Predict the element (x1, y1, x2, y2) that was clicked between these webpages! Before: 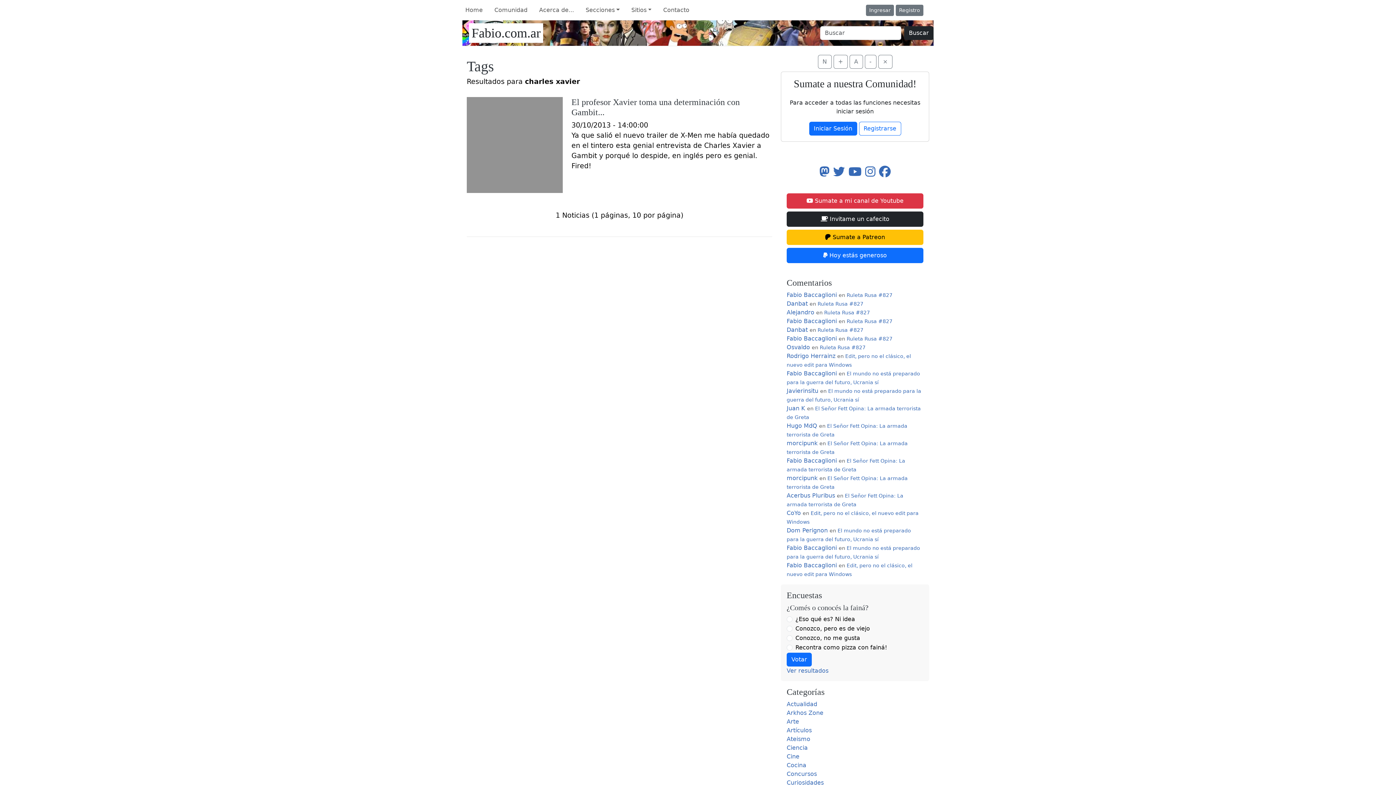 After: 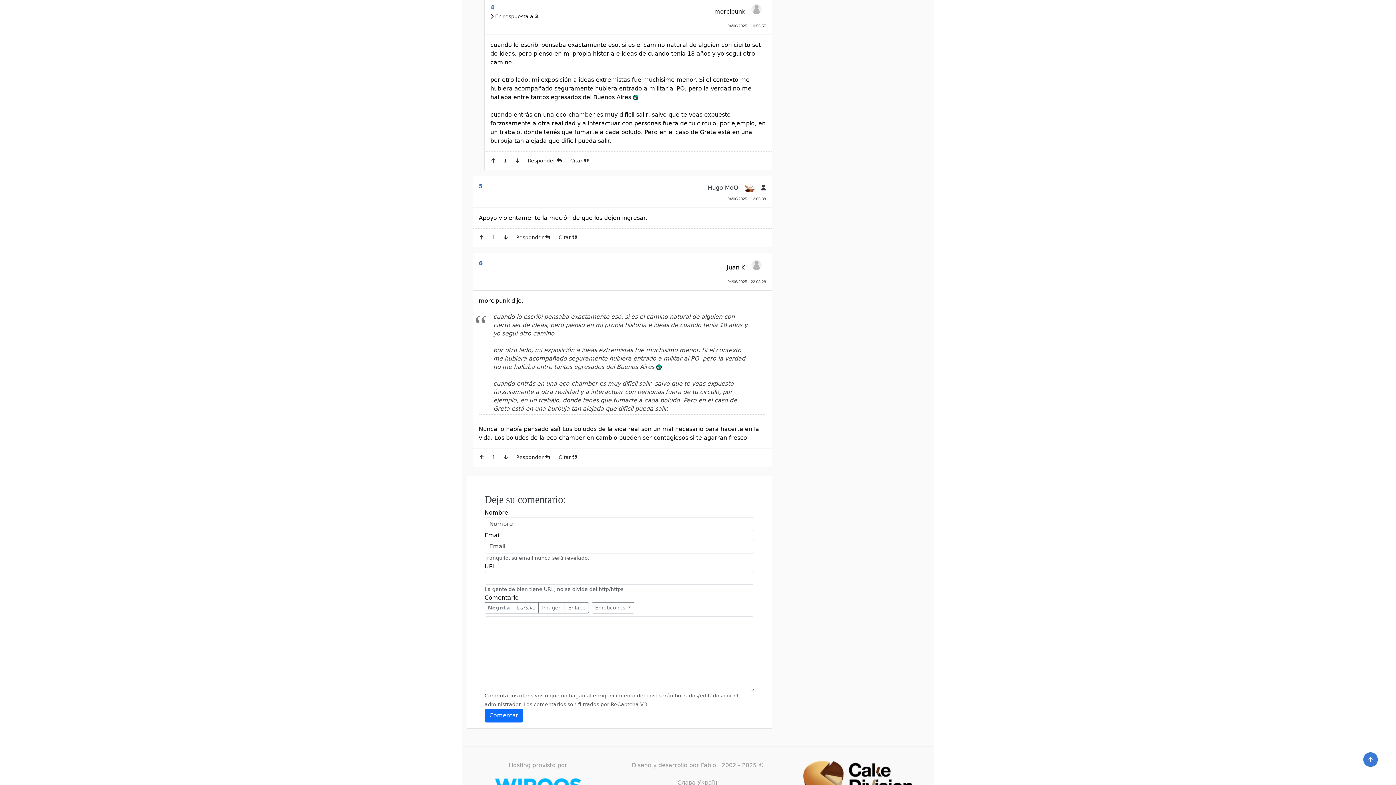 Action: bbox: (786, 440, 817, 446) label: morcipunk